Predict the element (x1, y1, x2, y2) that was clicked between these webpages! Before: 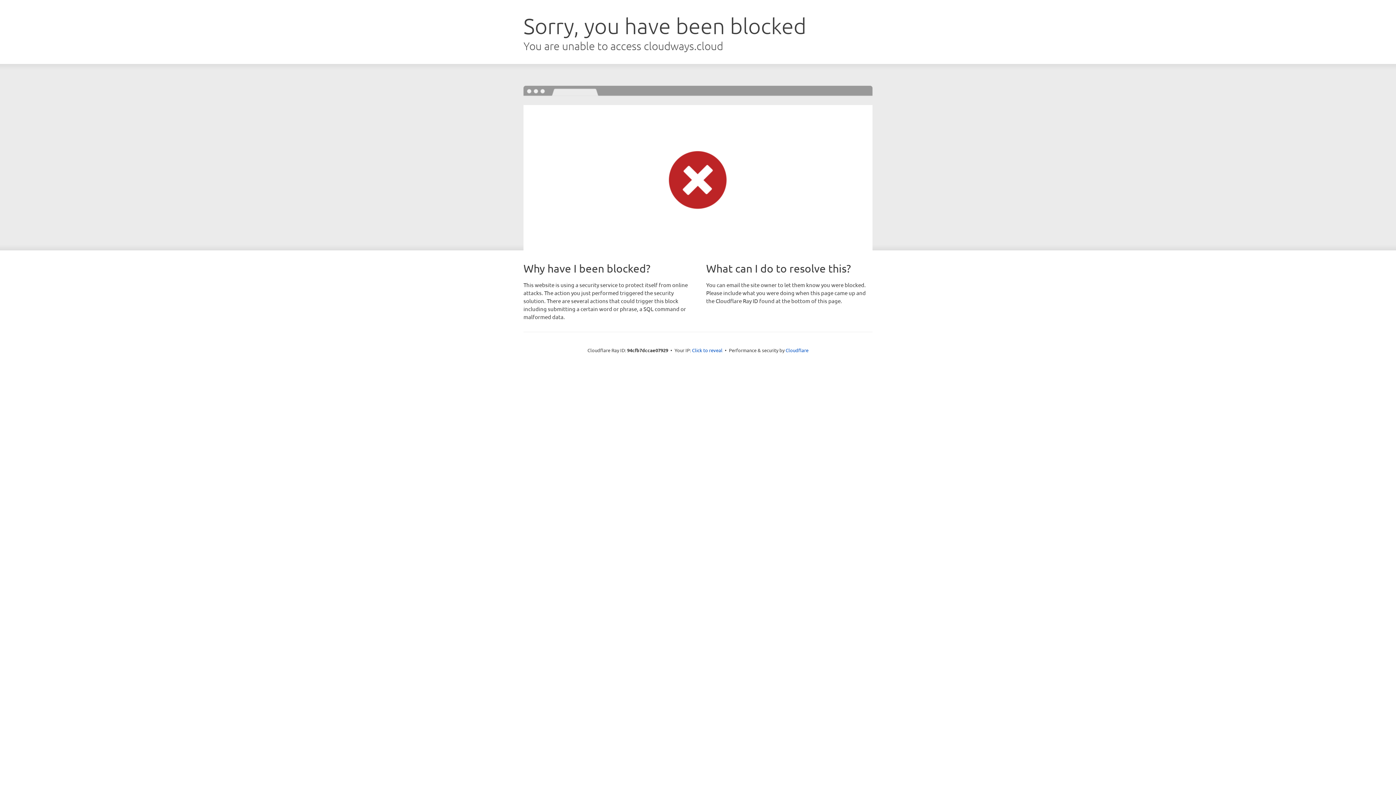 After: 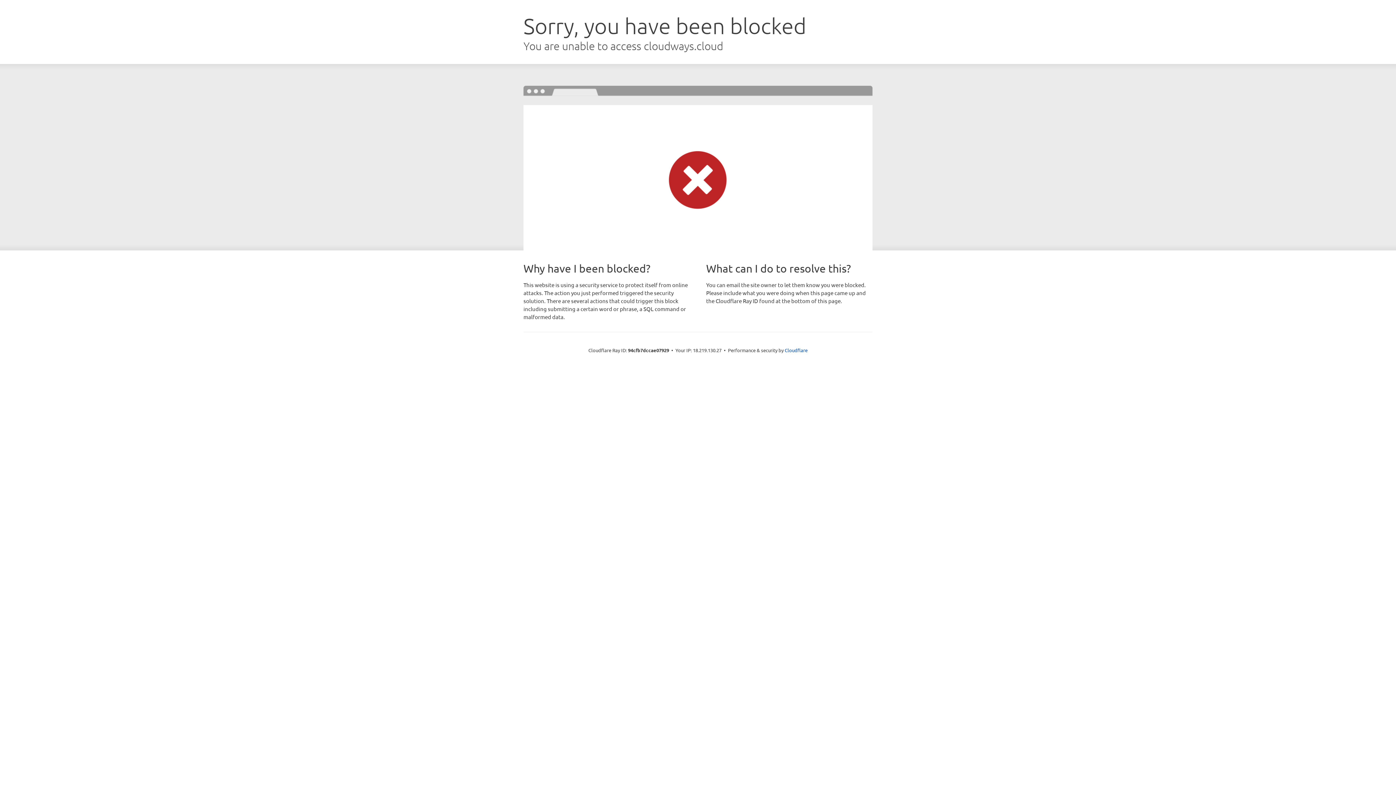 Action: bbox: (692, 346, 722, 353) label: Click to reveal